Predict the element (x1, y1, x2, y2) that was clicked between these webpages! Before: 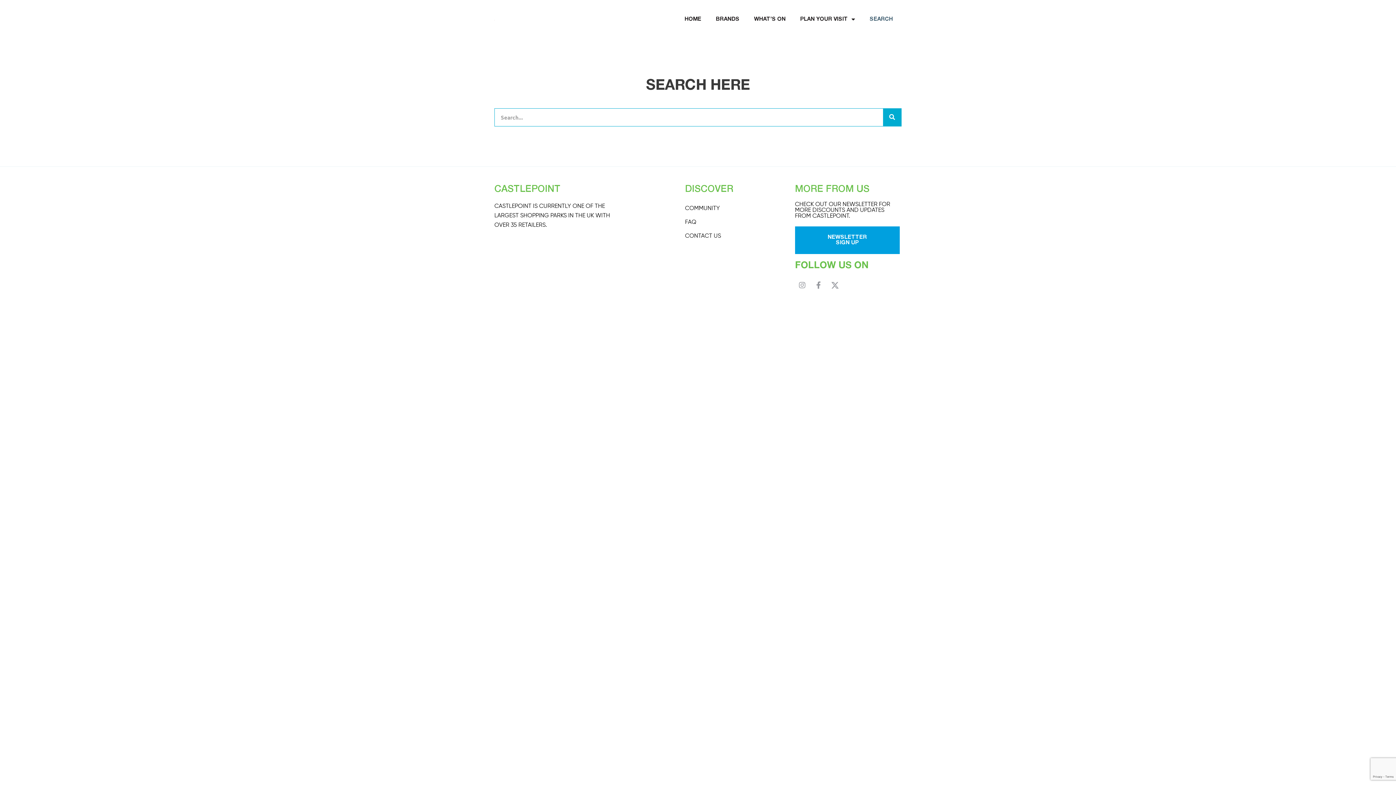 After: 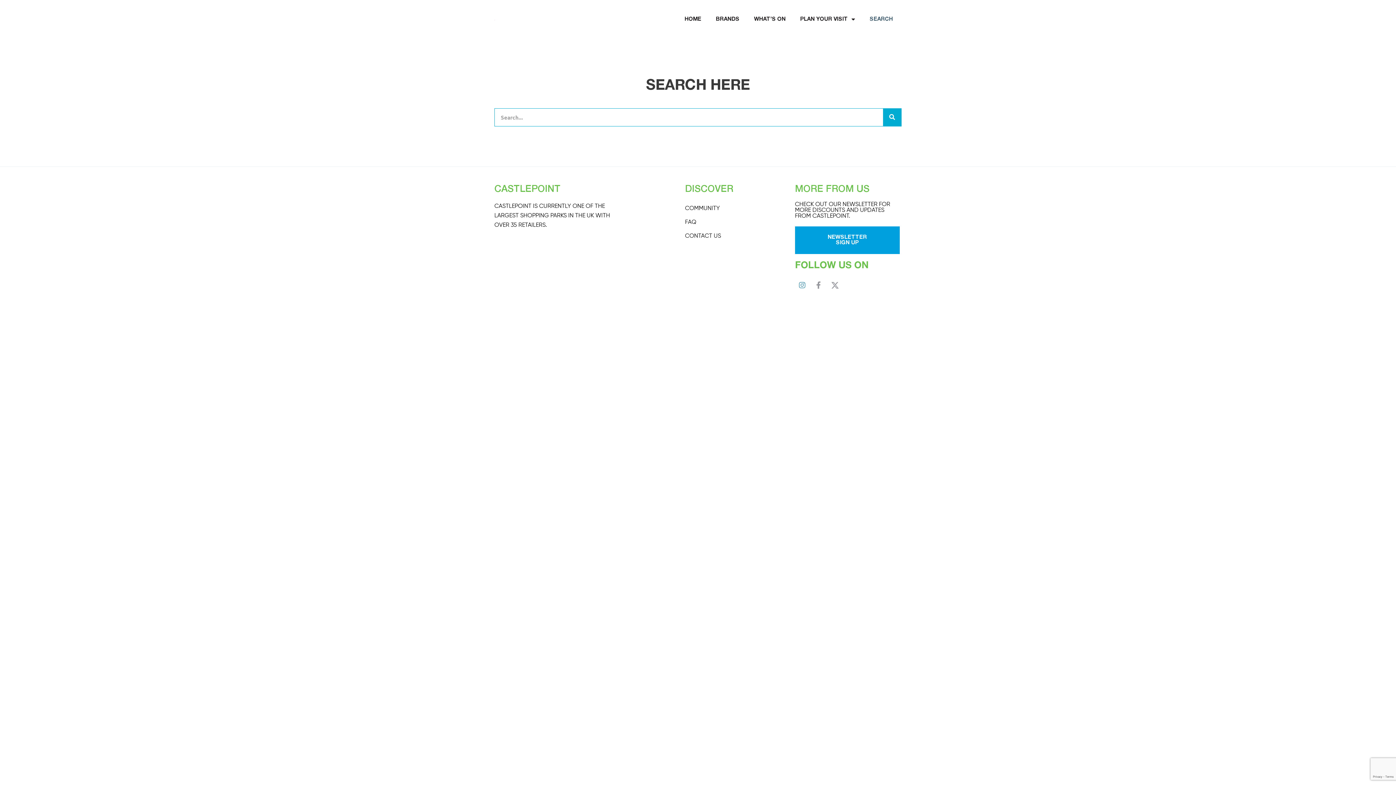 Action: bbox: (795, 278, 809, 292) label: INSTAGRAM